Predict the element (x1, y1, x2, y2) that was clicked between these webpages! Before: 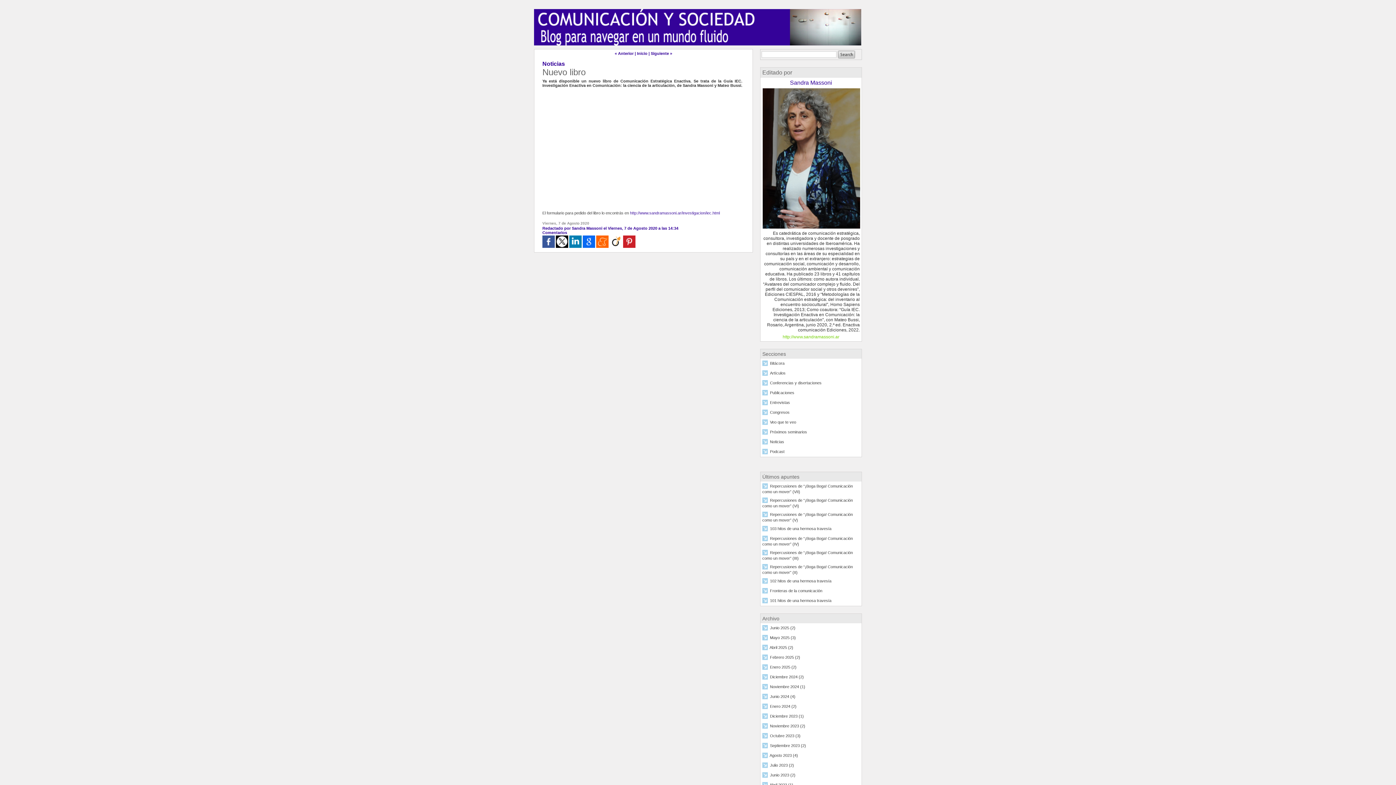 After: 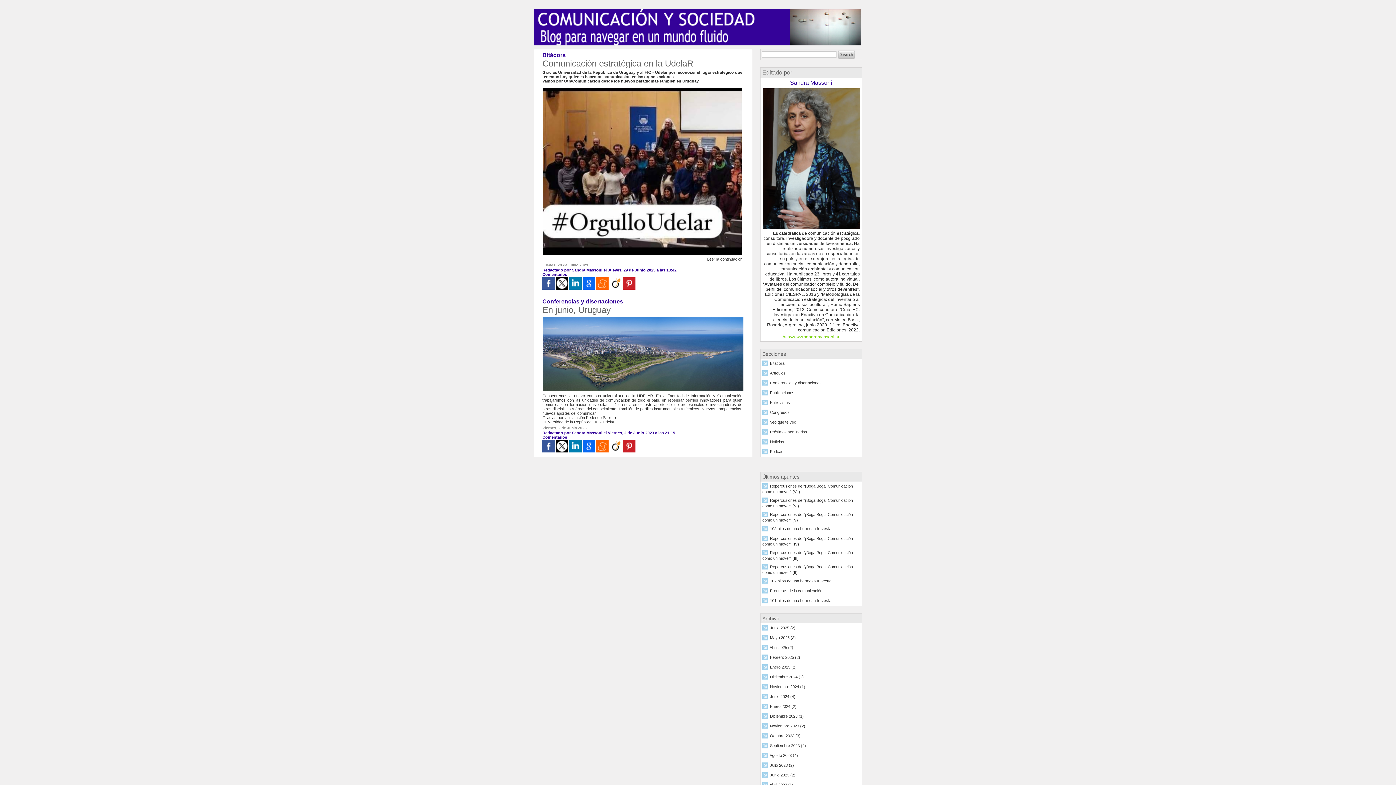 Action: bbox: (770, 773, 795, 777) label: Junio 2023 (2)